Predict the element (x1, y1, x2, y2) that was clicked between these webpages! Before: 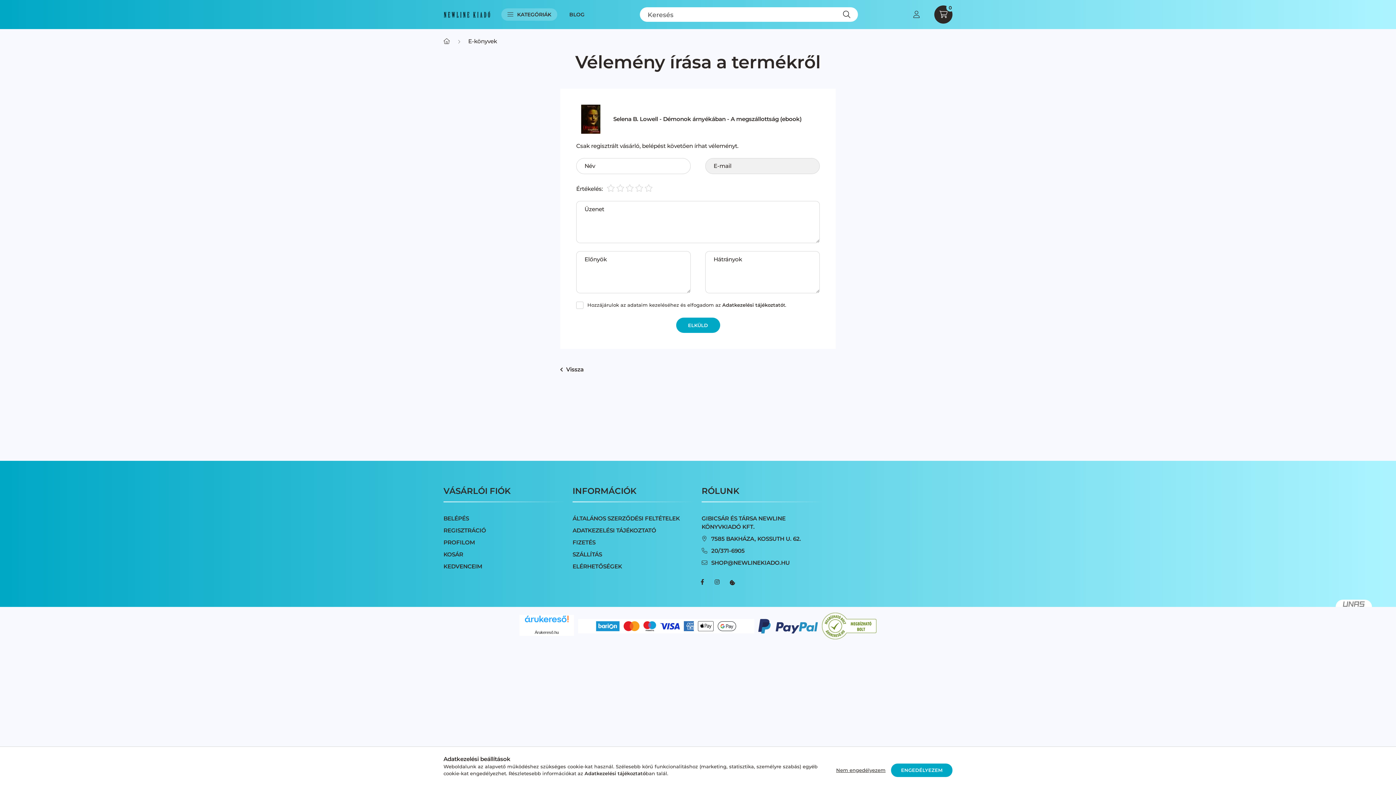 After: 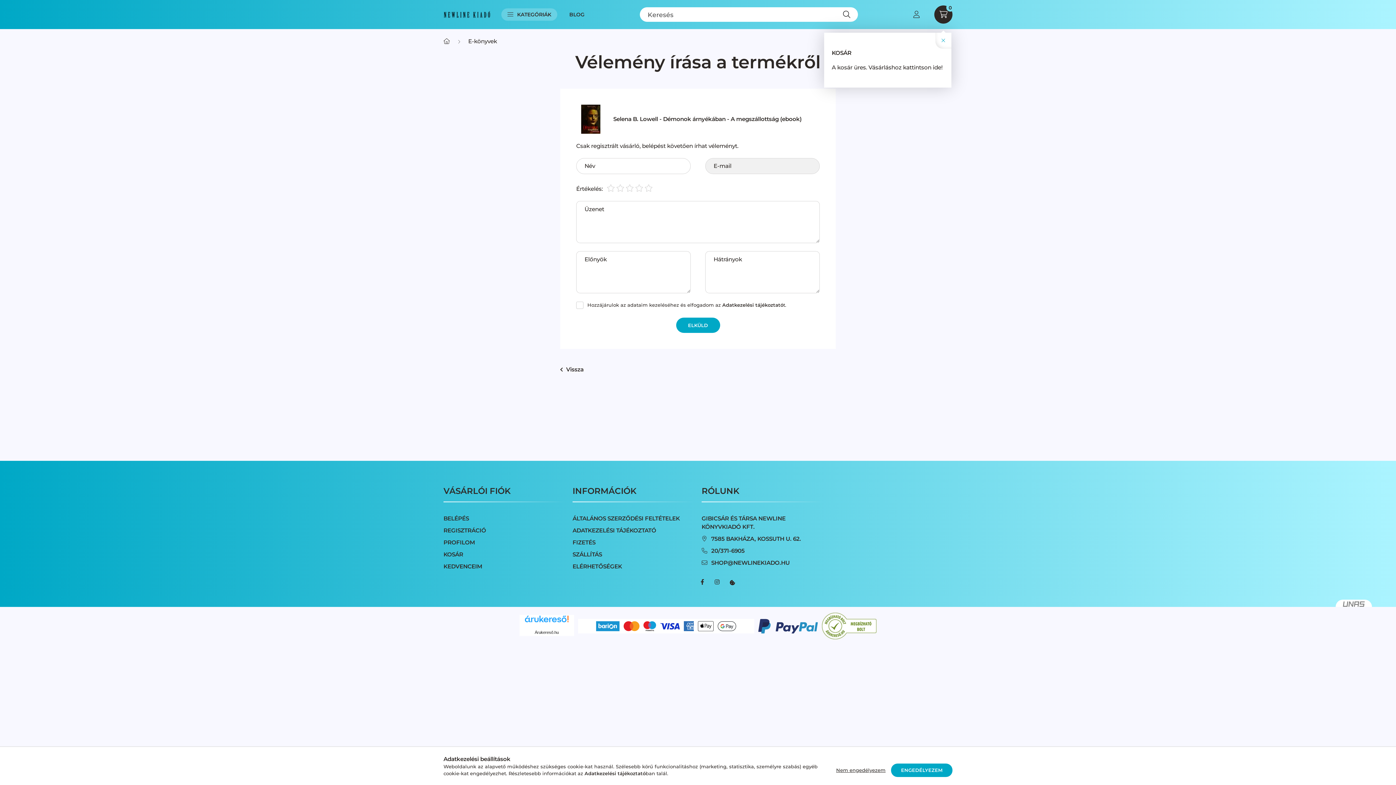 Action: bbox: (934, 5, 952, 23) label: cart button